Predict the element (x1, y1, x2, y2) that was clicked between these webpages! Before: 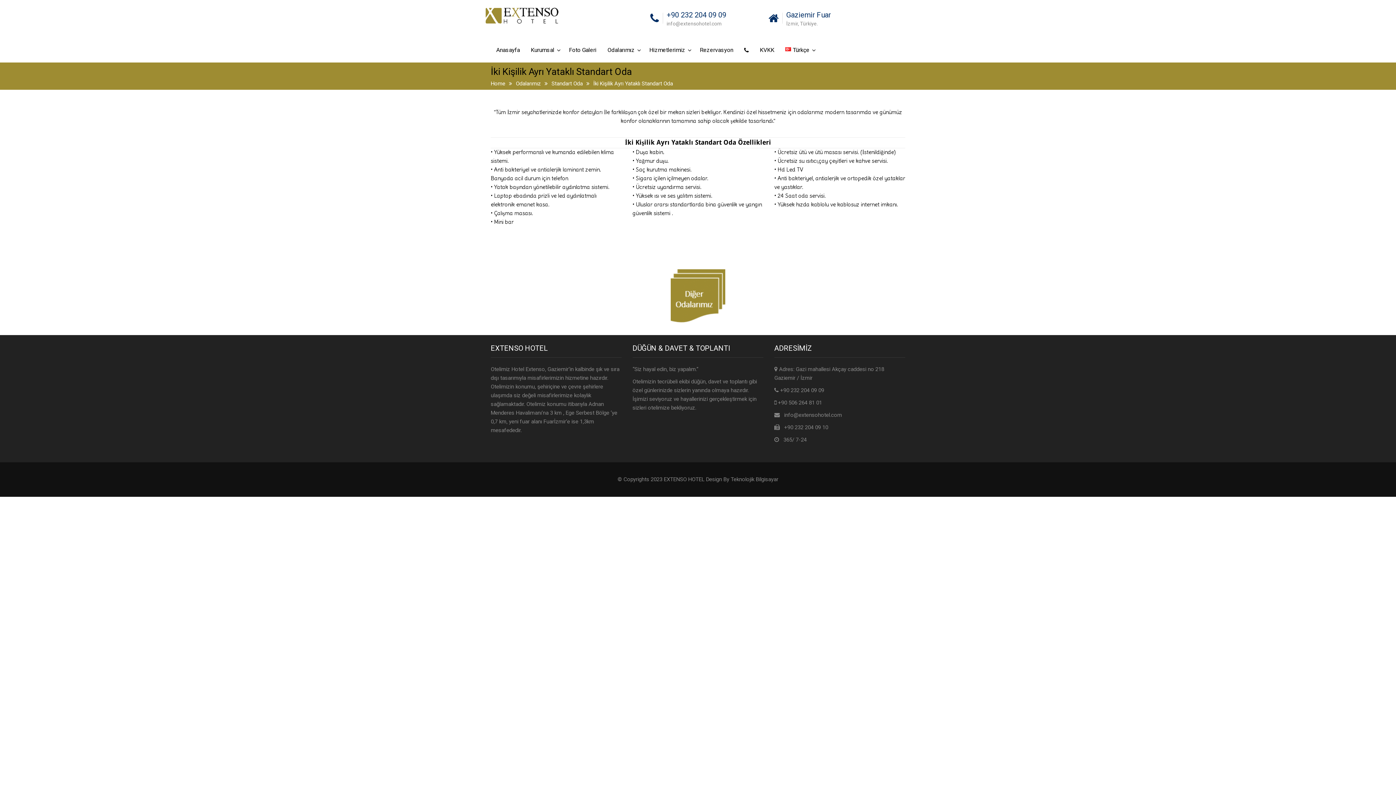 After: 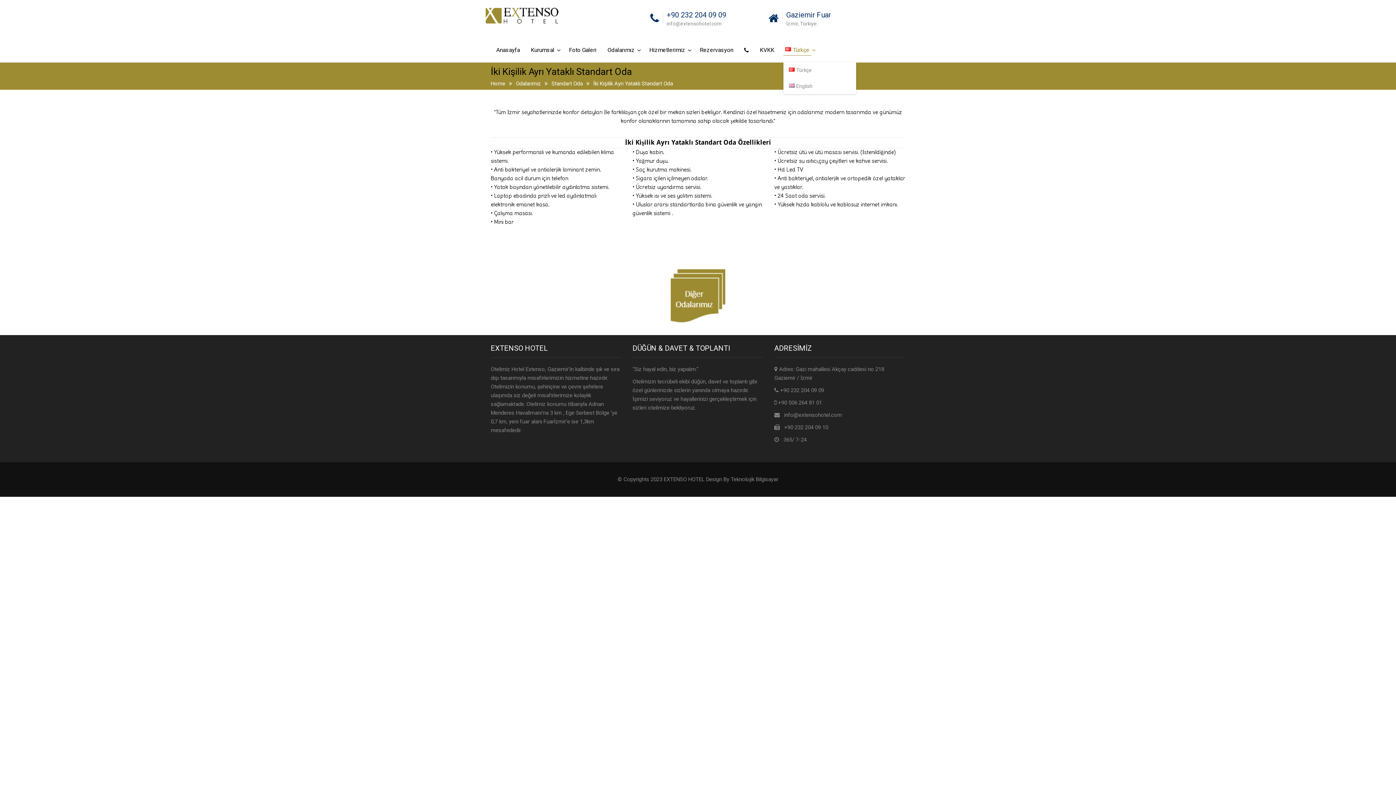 Action: label: Türkçe bbox: (785, 38, 809, 62)